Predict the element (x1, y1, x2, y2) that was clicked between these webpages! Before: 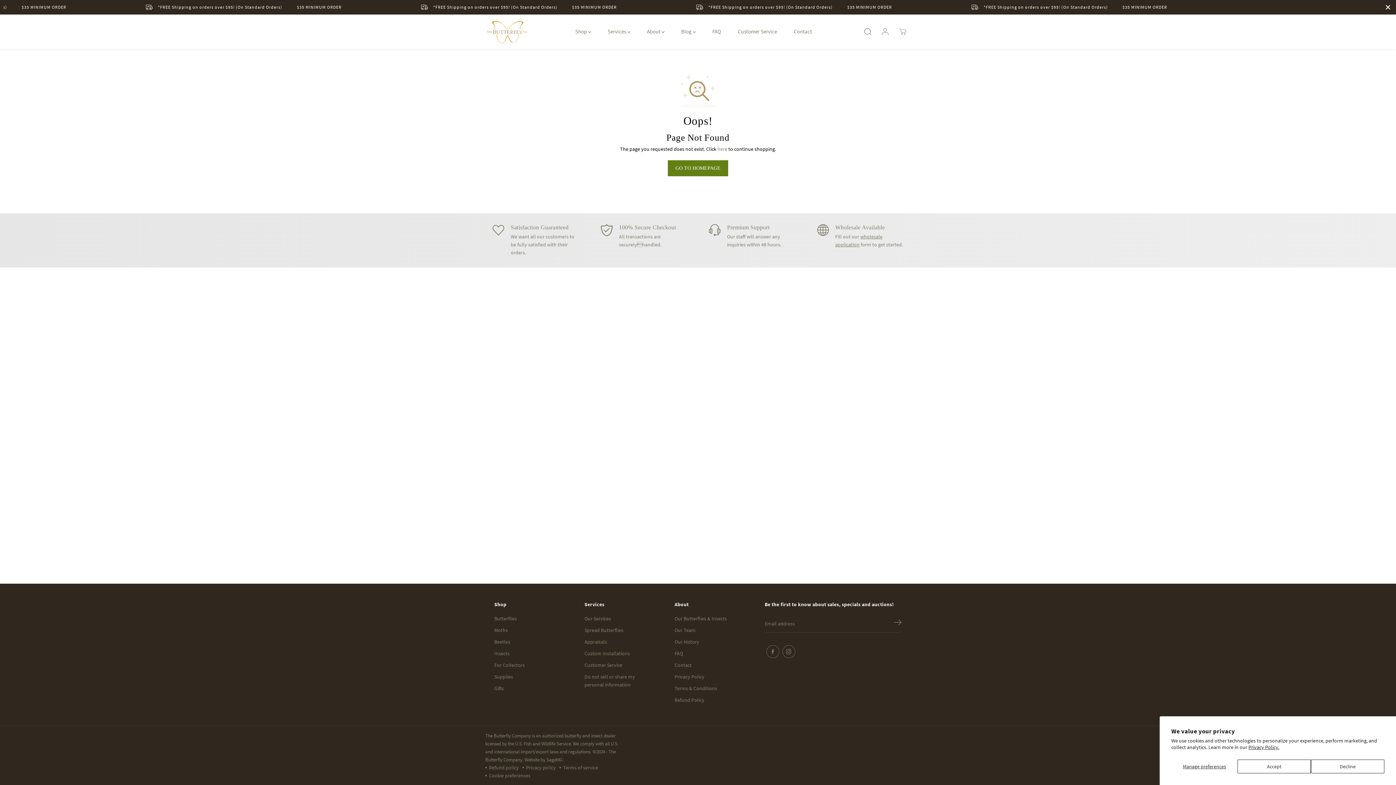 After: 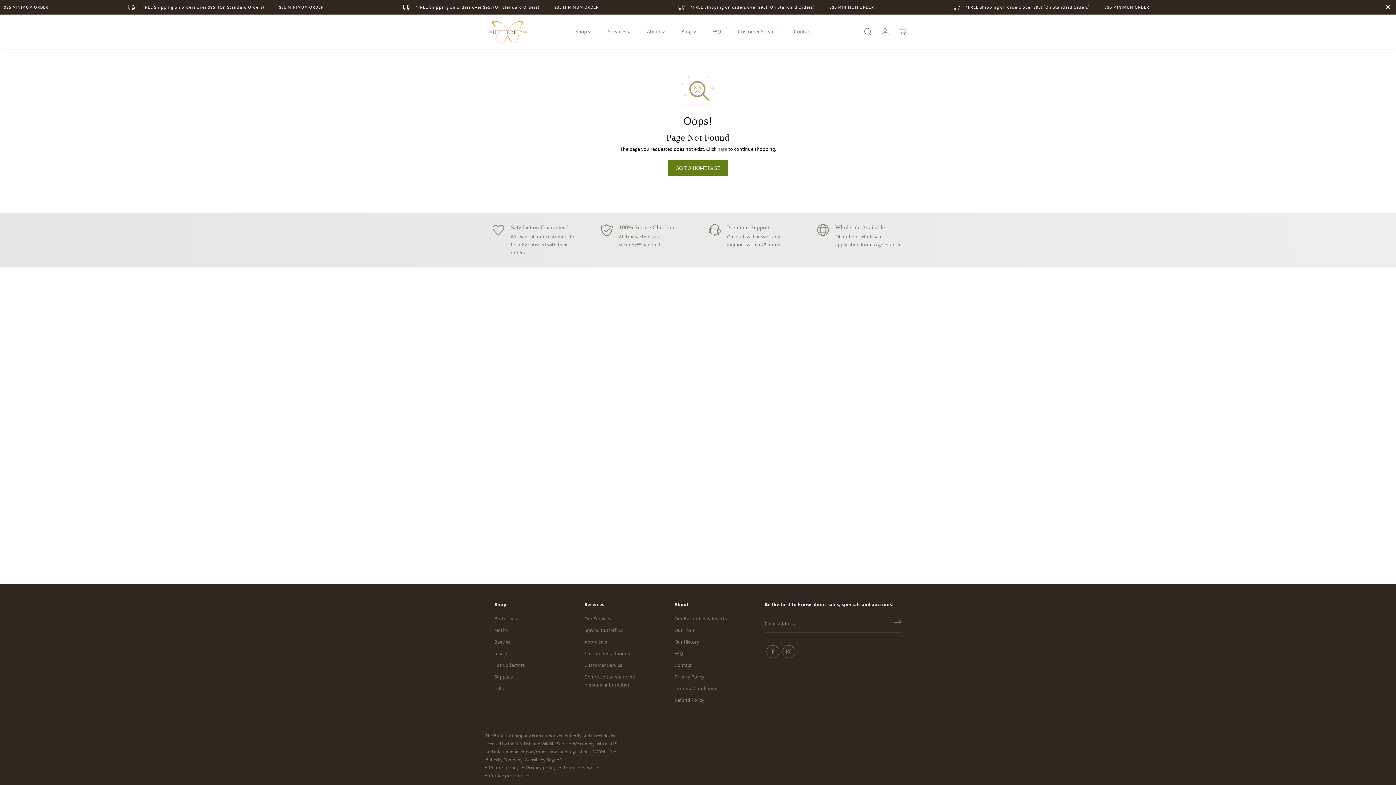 Action: bbox: (1311, 760, 1384, 773) label: Decline